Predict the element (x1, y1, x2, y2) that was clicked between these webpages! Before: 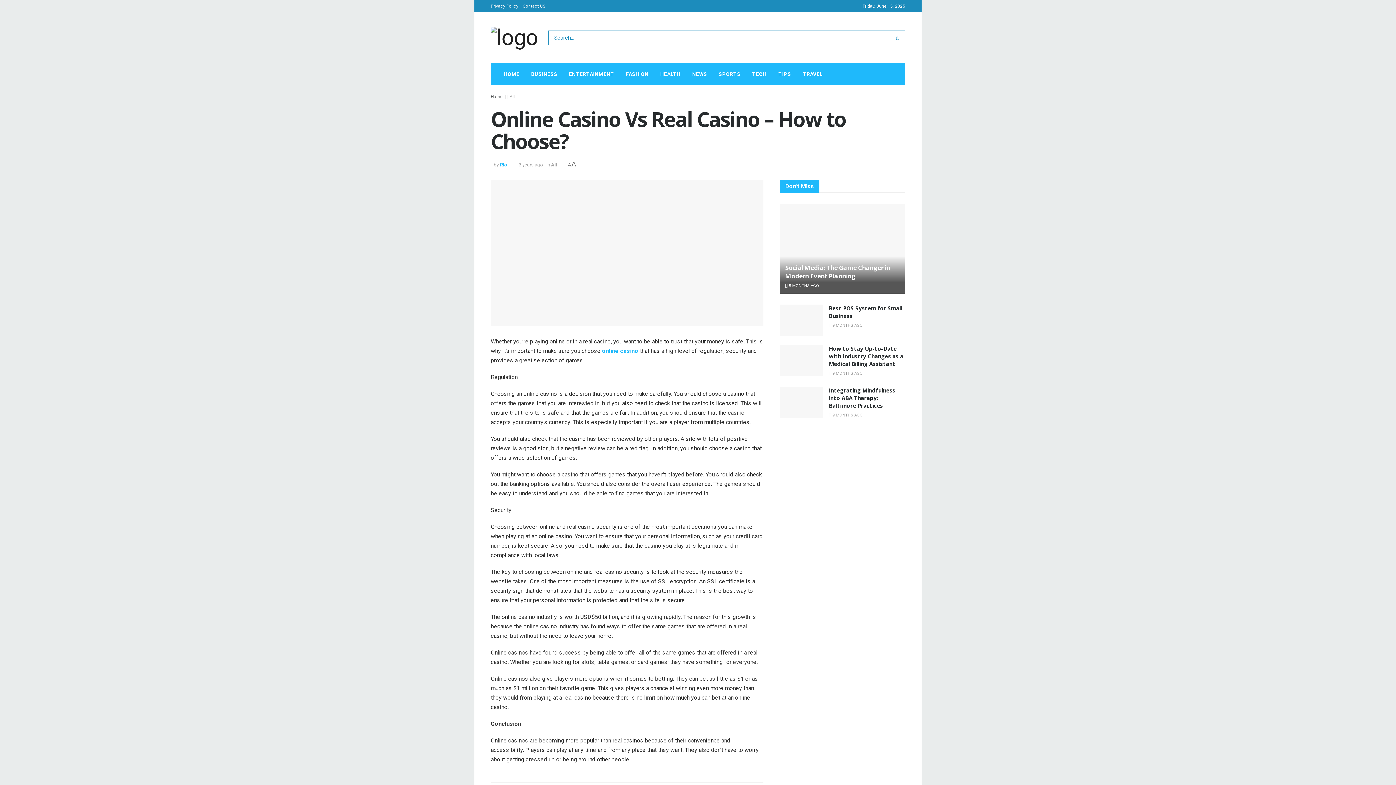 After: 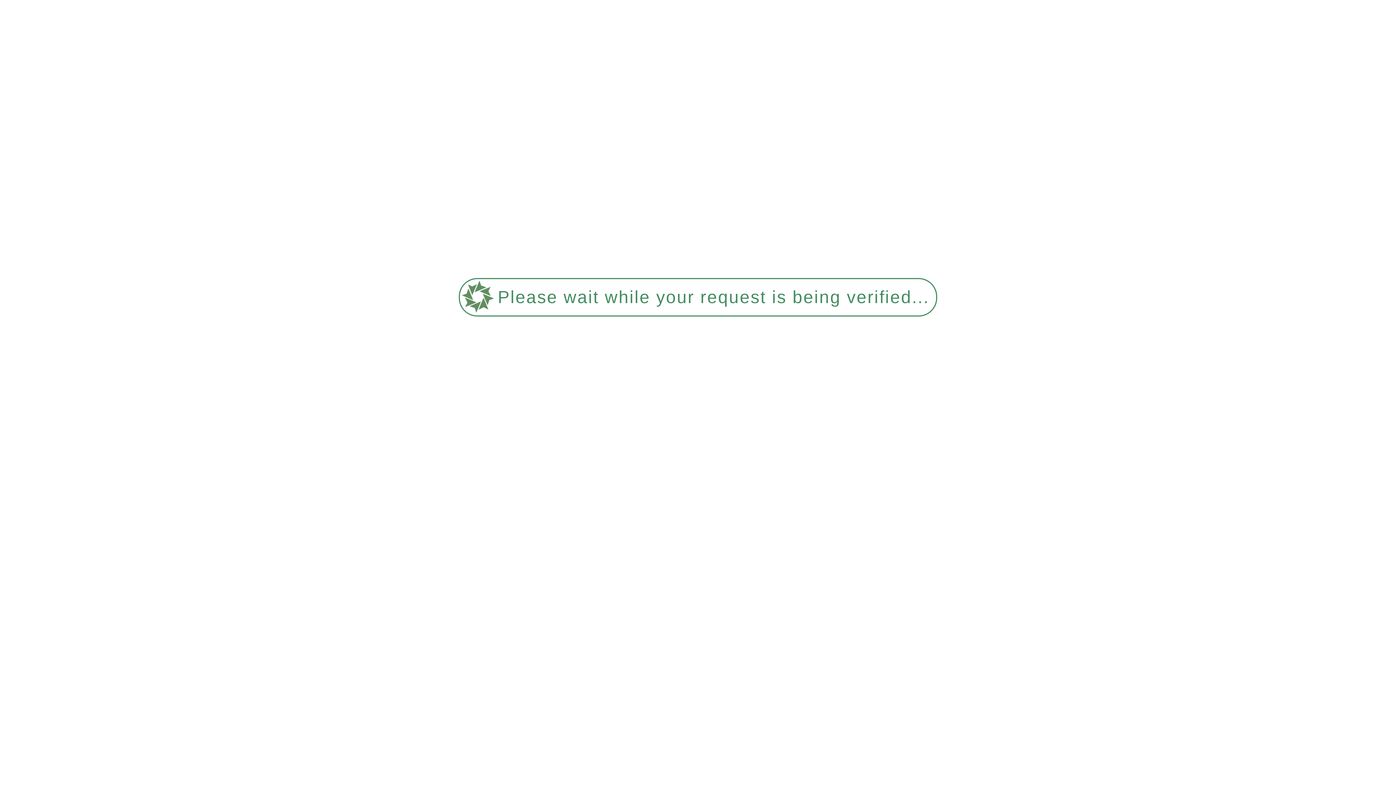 Action: bbox: (490, 26, 538, 48)